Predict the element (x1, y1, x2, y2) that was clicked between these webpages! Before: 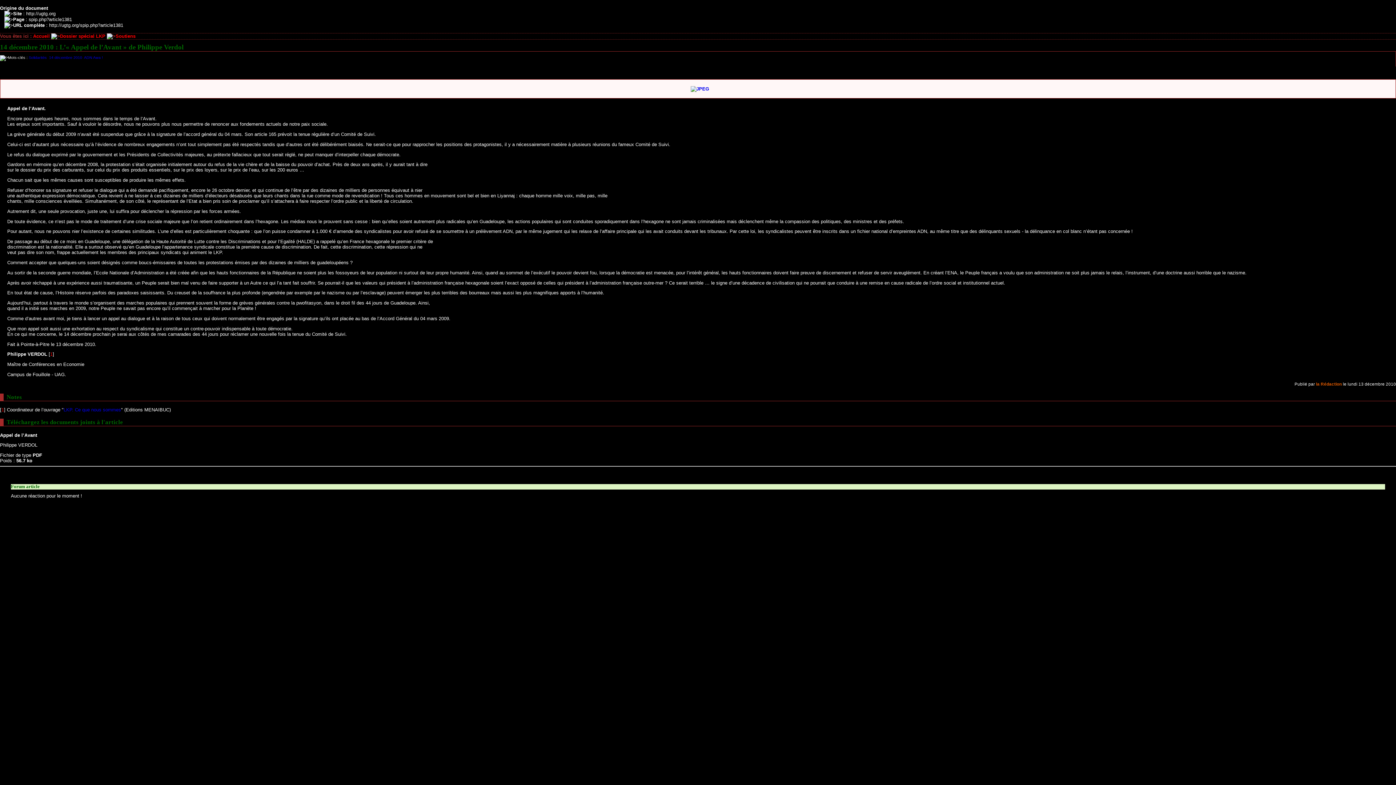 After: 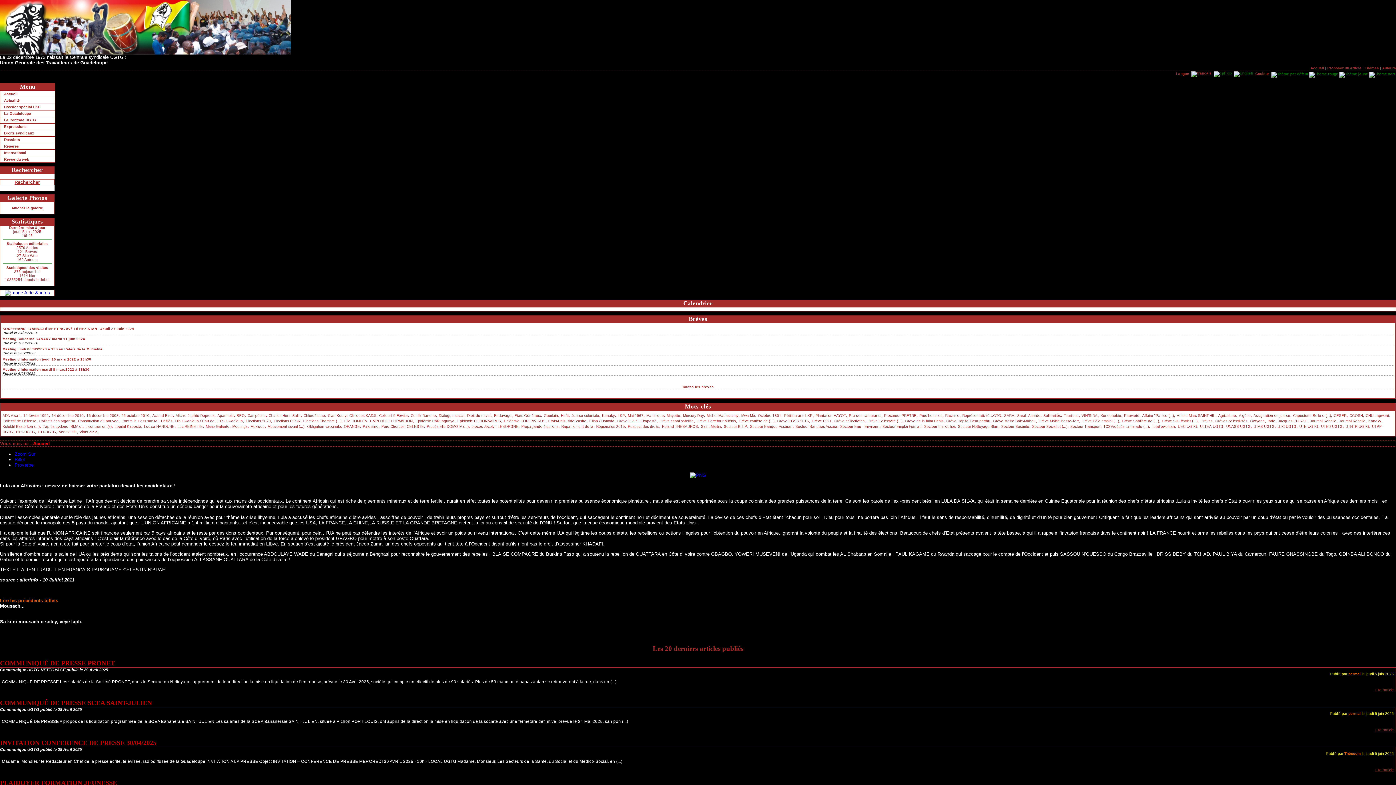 Action: label: LKP. Ce que nous sommes bbox: (63, 407, 121, 412)